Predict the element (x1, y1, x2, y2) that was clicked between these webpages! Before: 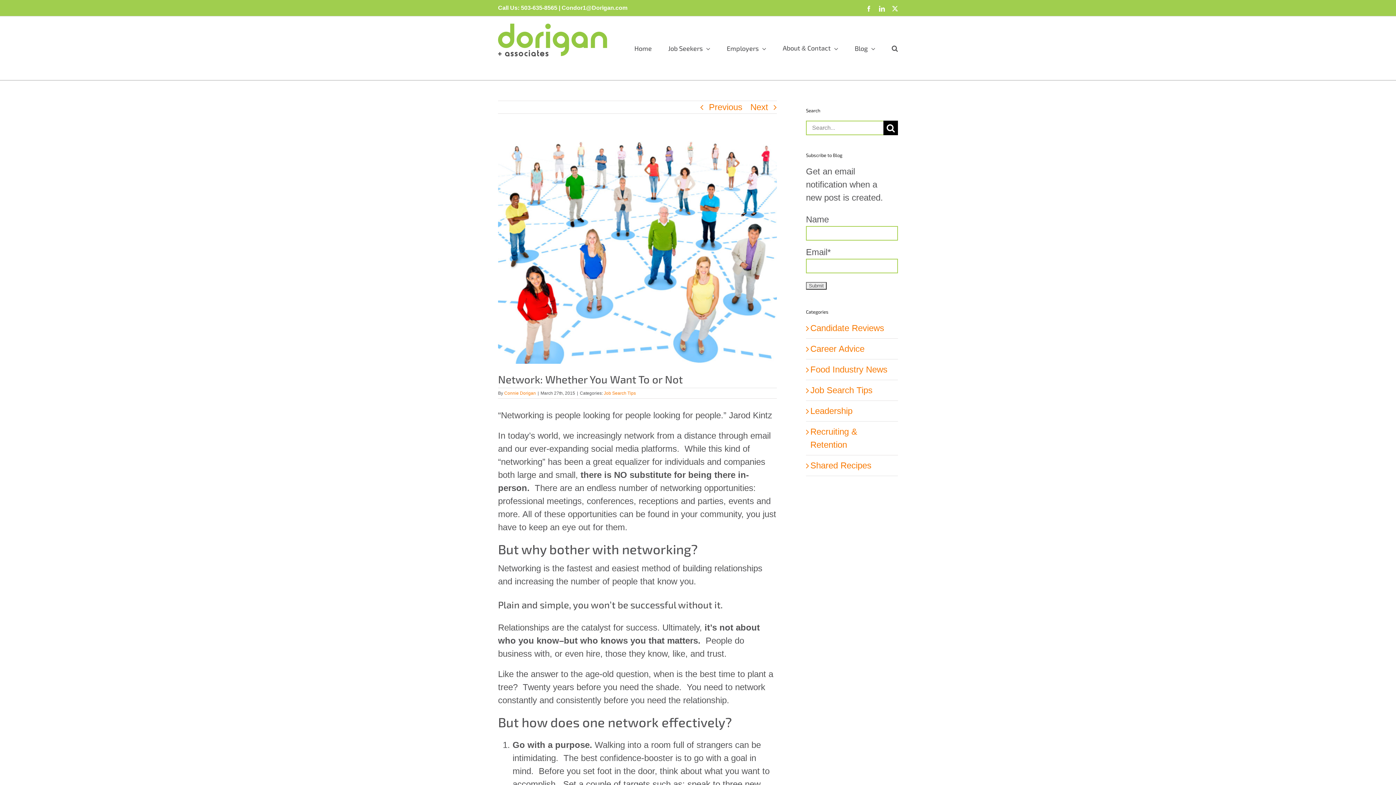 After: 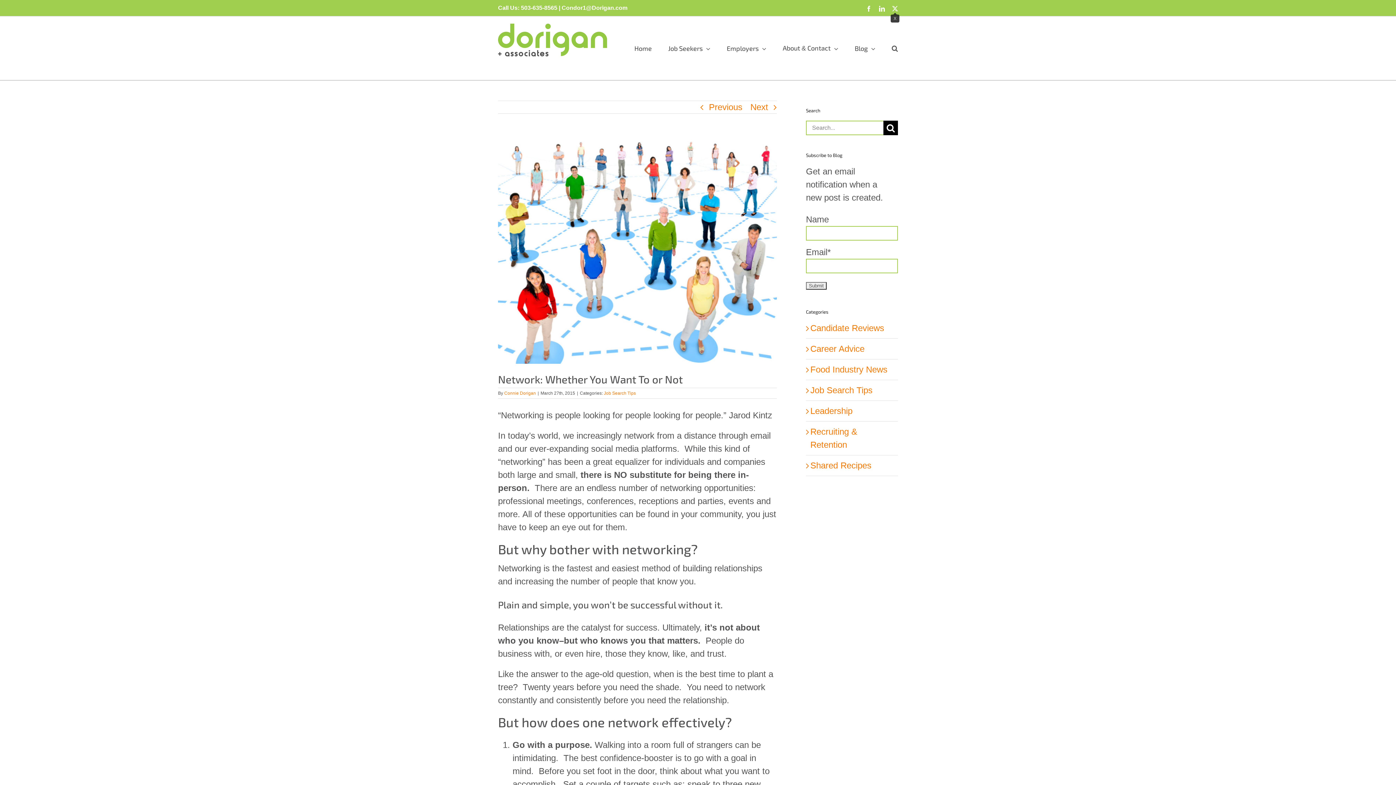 Action: label: X bbox: (892, 5, 898, 11)